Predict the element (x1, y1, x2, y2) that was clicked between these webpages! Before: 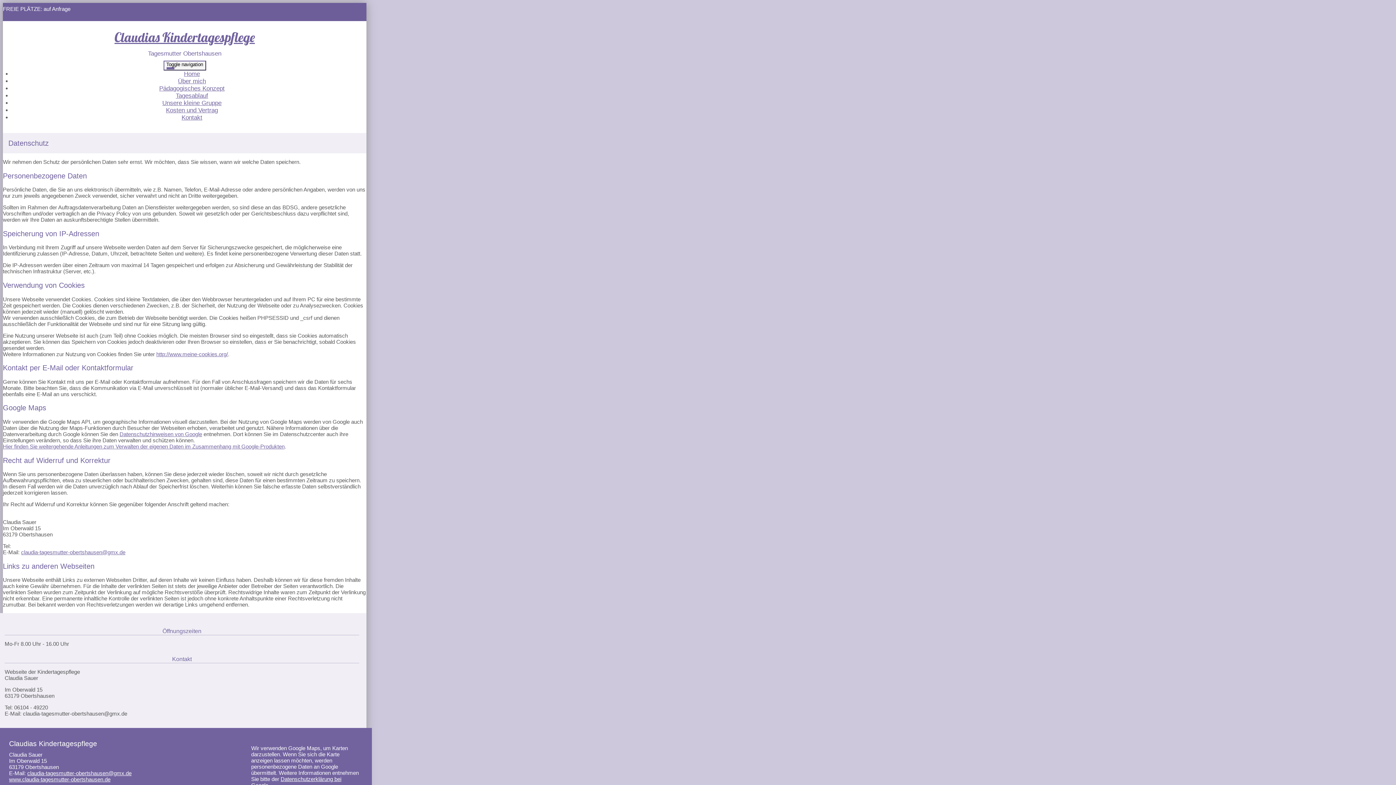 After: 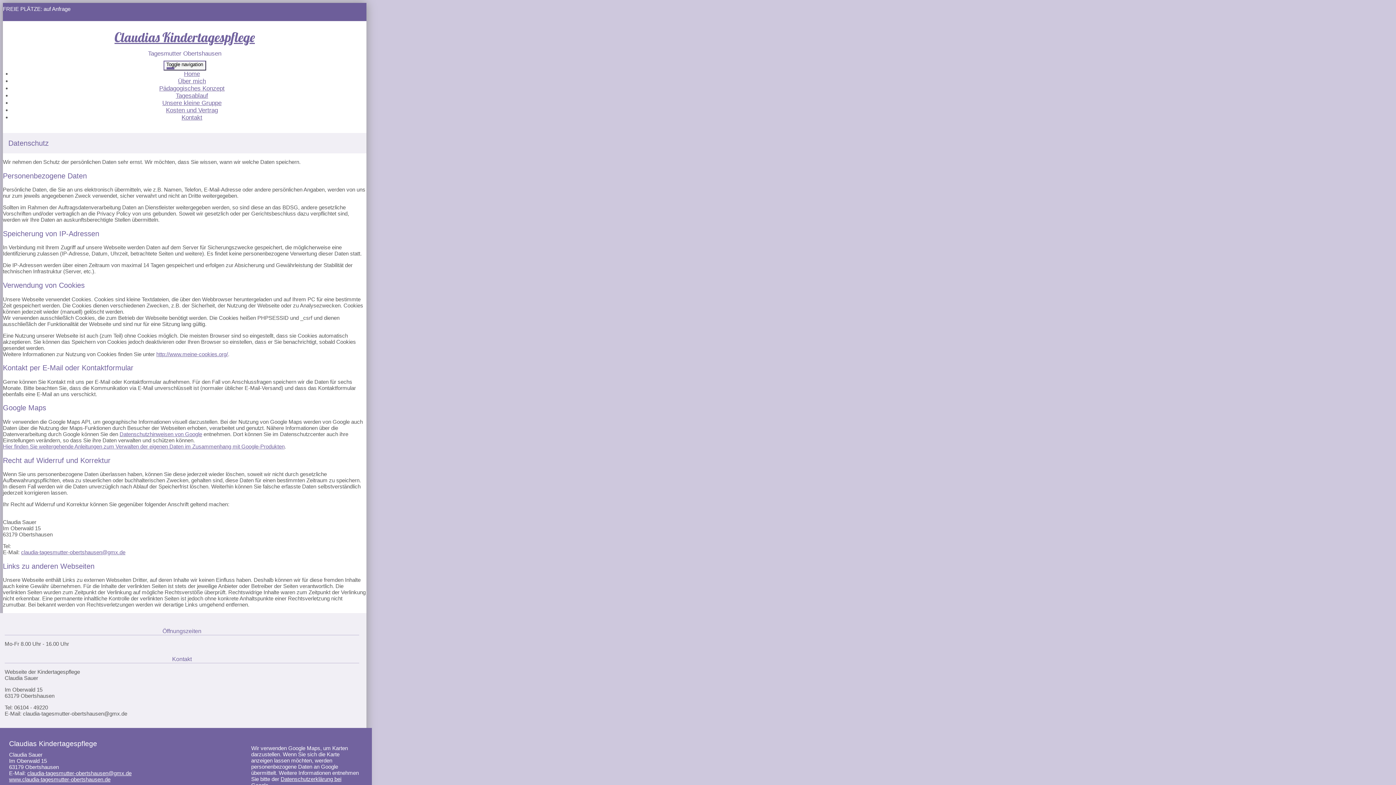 Action: bbox: (156, 351, 228, 357) label: http://www.meine-cookies.org/